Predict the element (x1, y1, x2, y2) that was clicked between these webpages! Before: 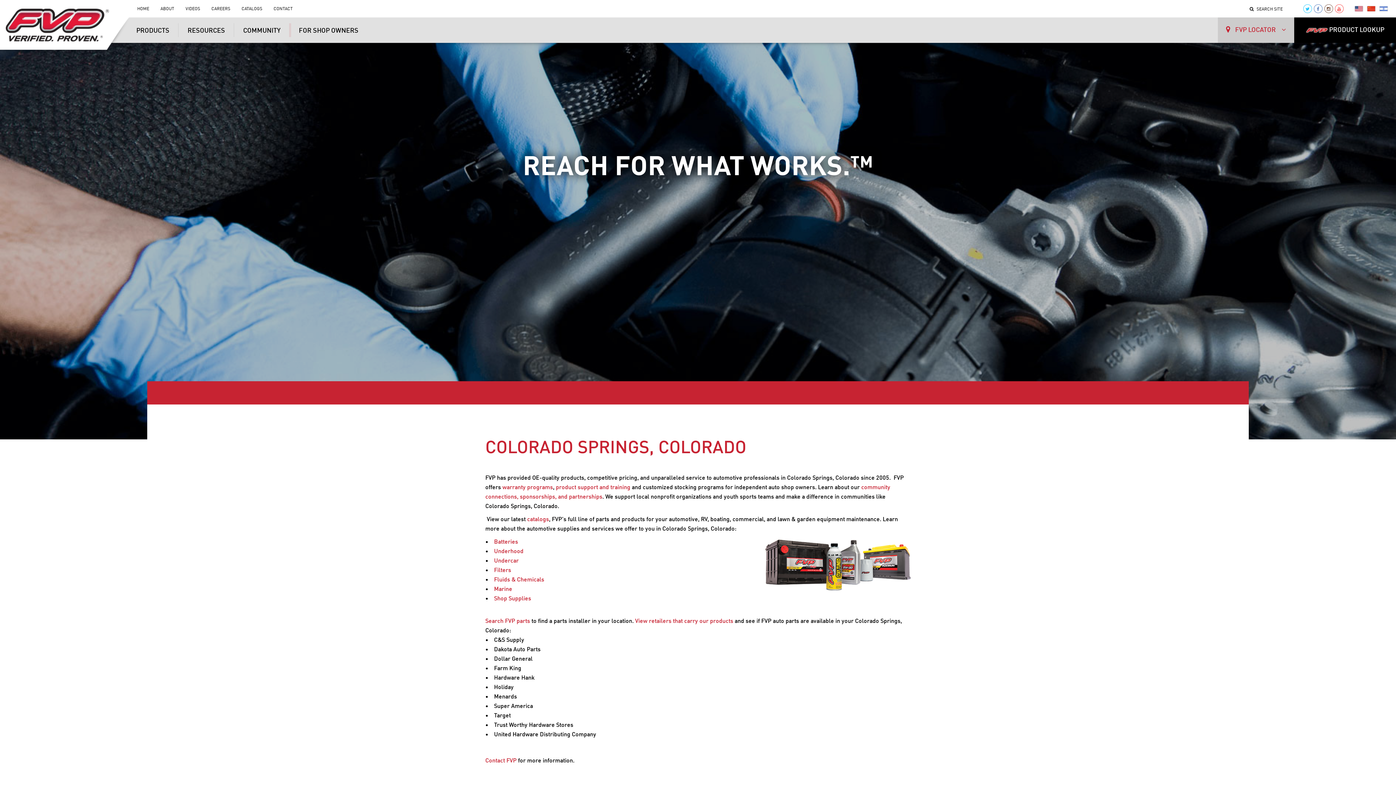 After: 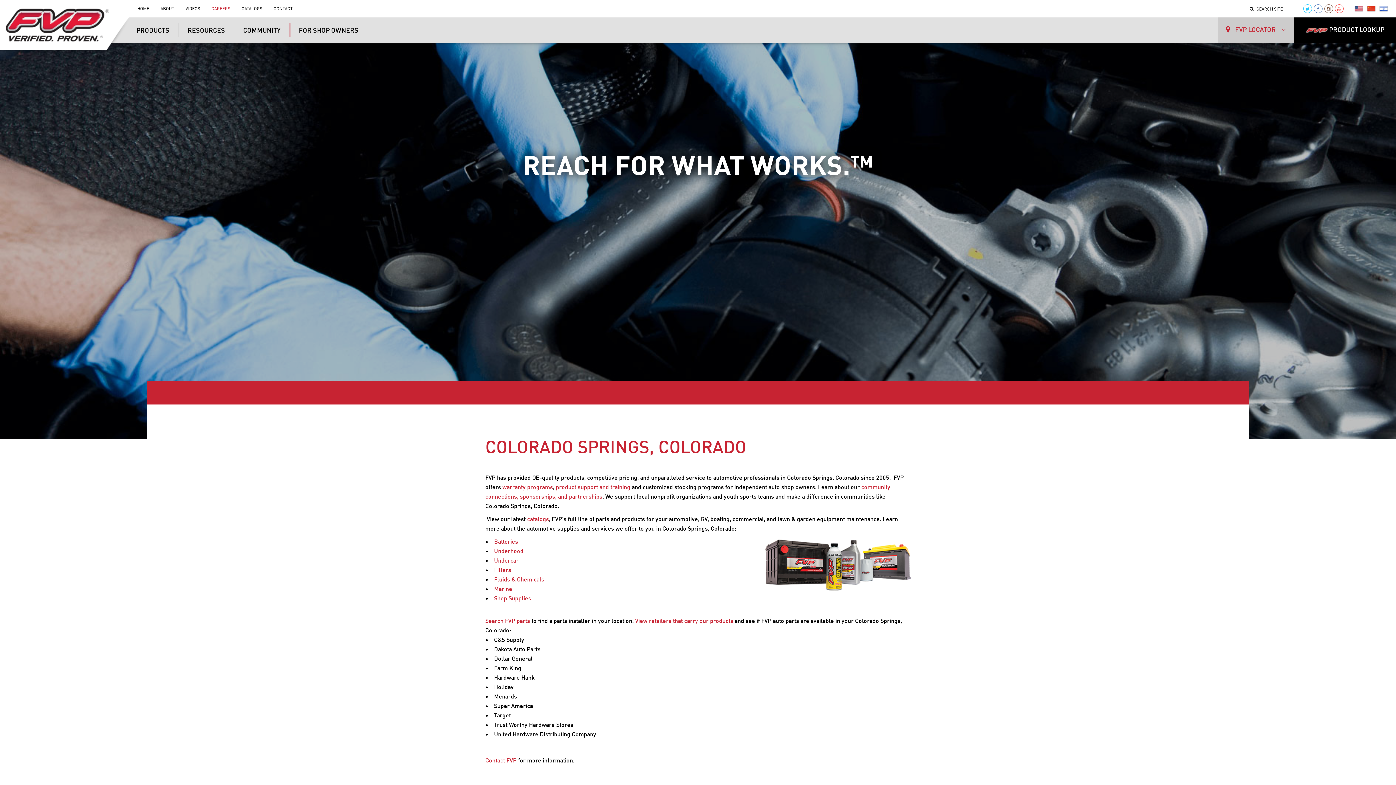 Action: label: CAREERS bbox: (211, 6, 230, 11)